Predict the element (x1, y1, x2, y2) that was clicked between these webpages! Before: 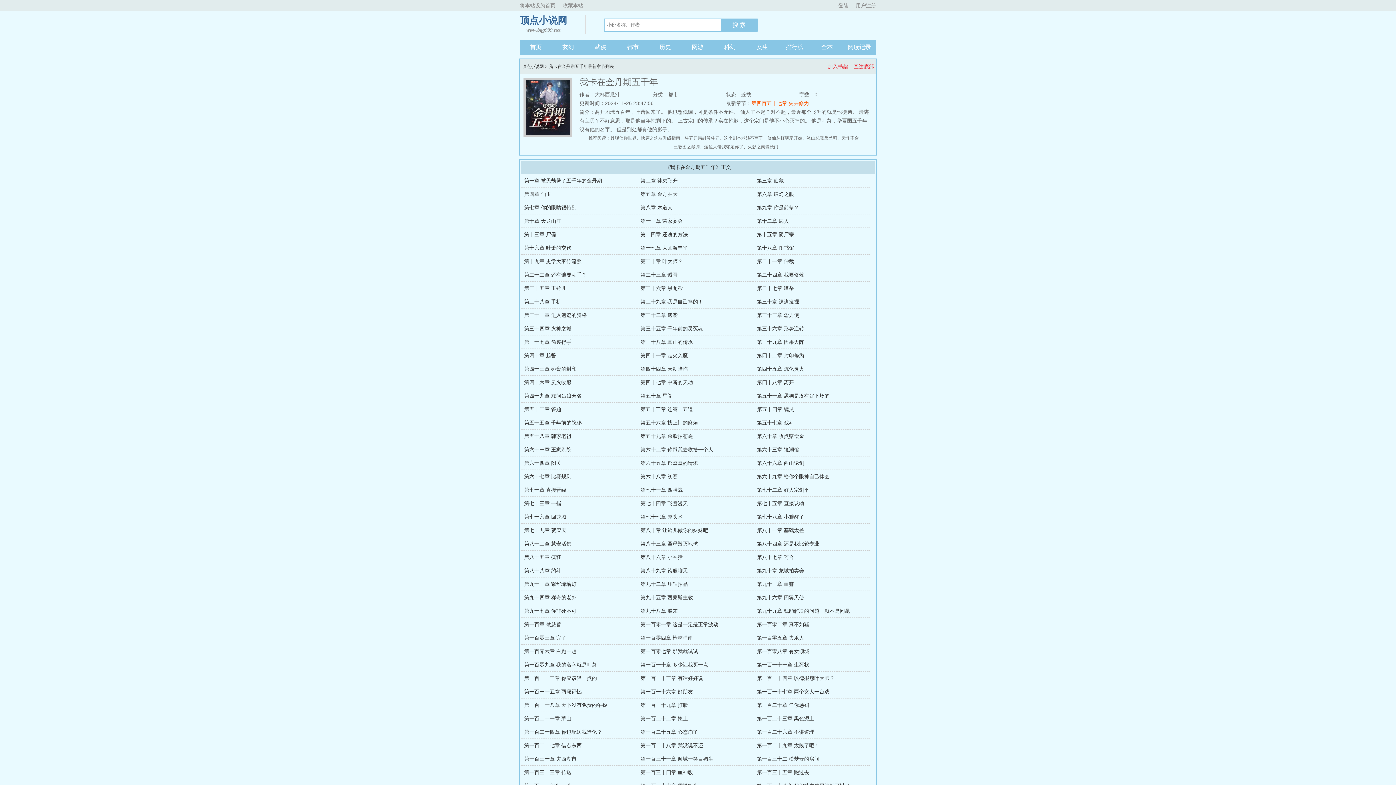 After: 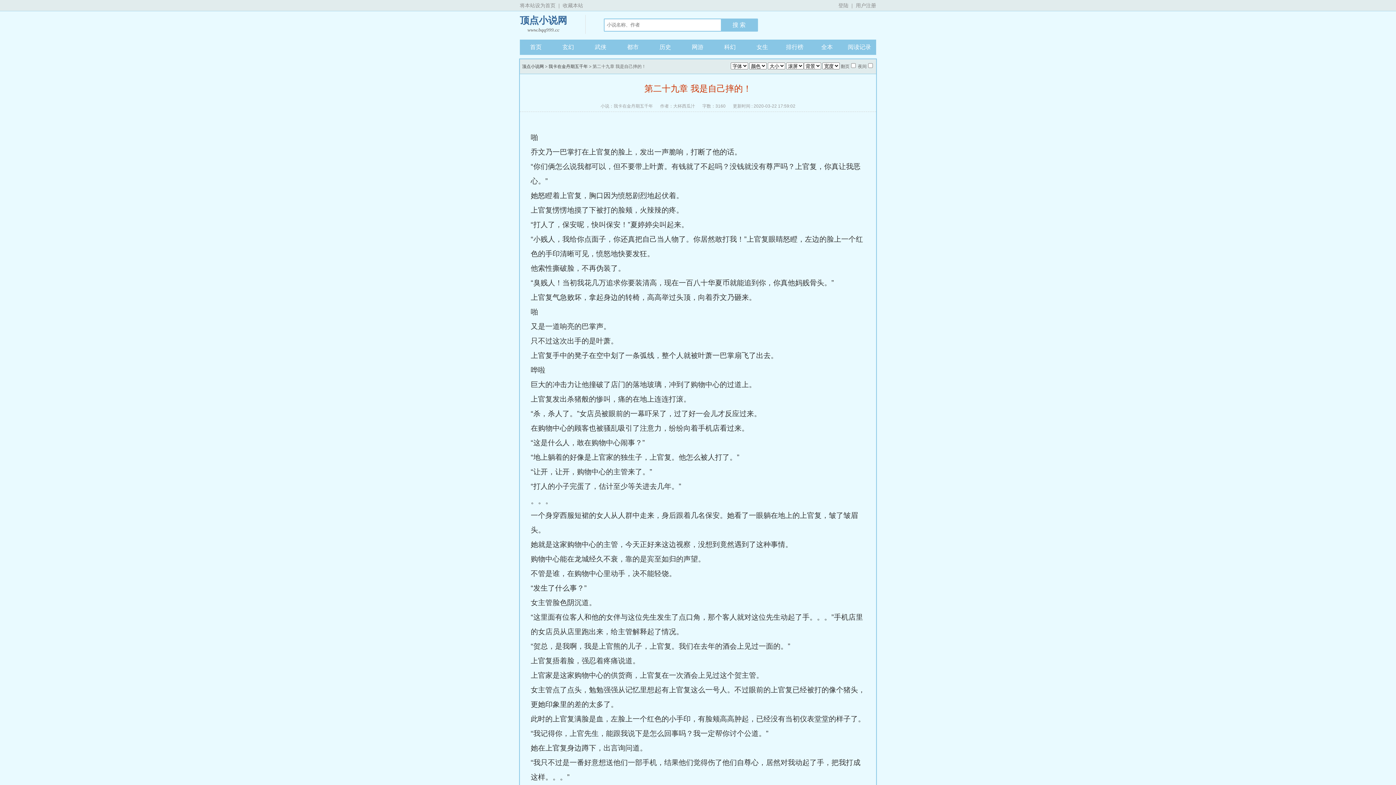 Action: bbox: (640, 298, 703, 304) label: 第二十九章 我是自己摔的！